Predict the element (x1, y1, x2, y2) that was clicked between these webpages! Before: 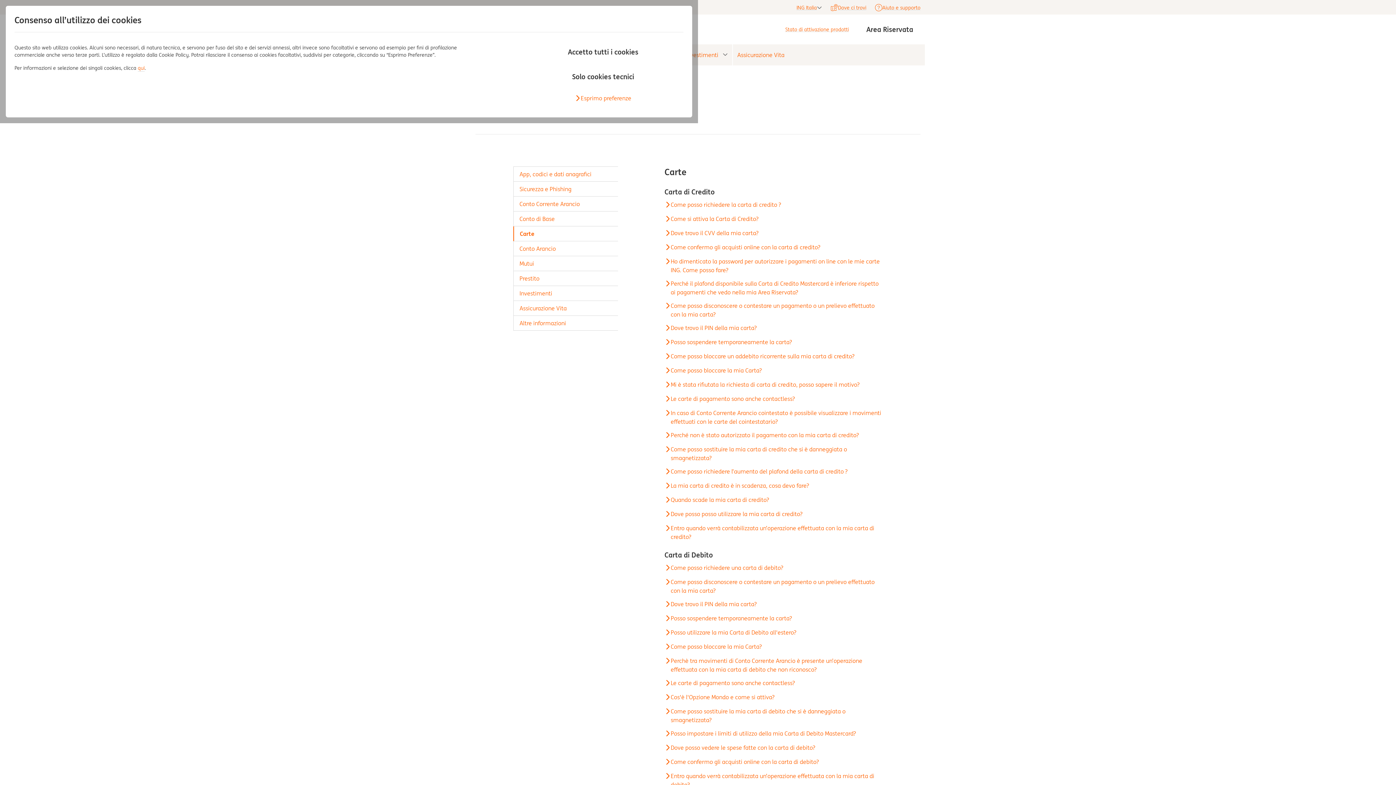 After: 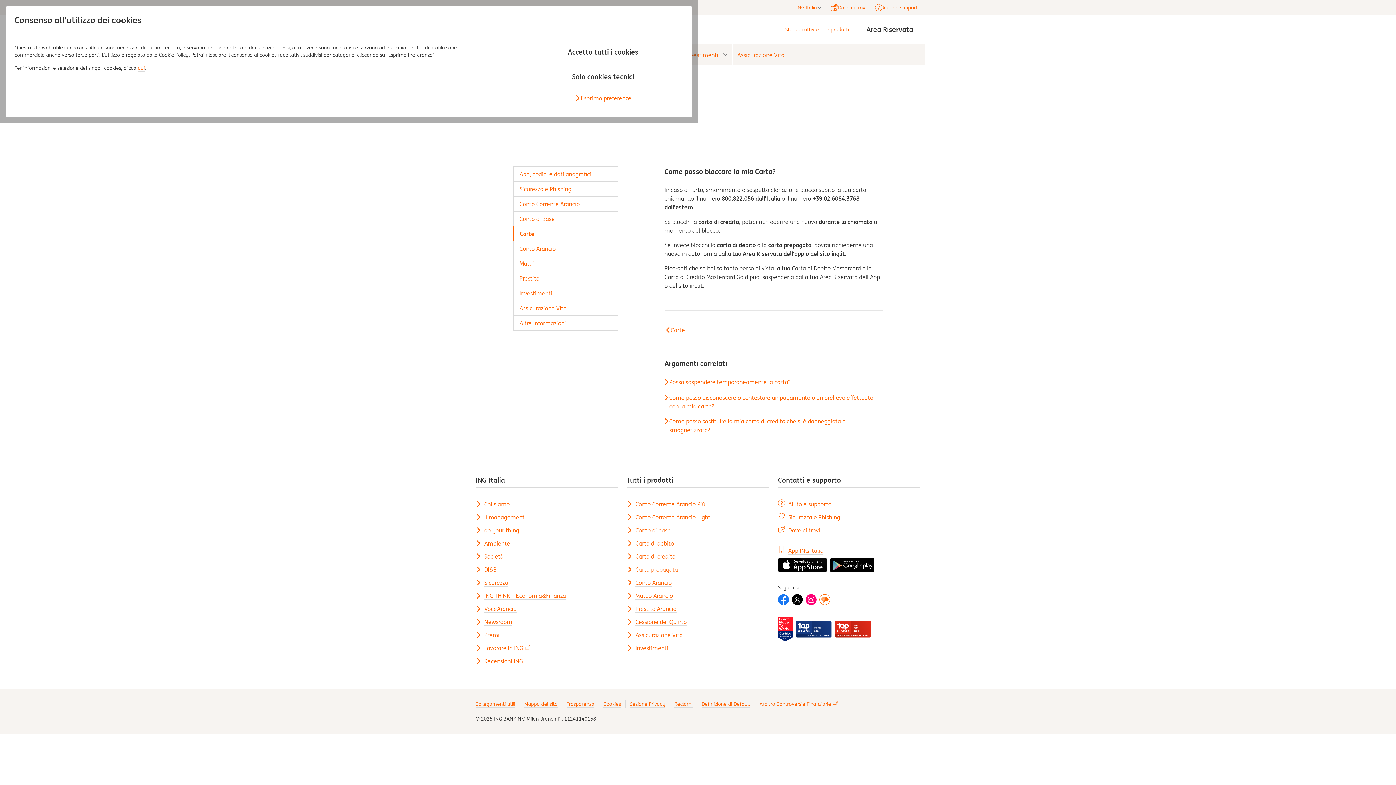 Action: label: Come posso bloccare la mia Carta? bbox: (664, 365, 762, 374)